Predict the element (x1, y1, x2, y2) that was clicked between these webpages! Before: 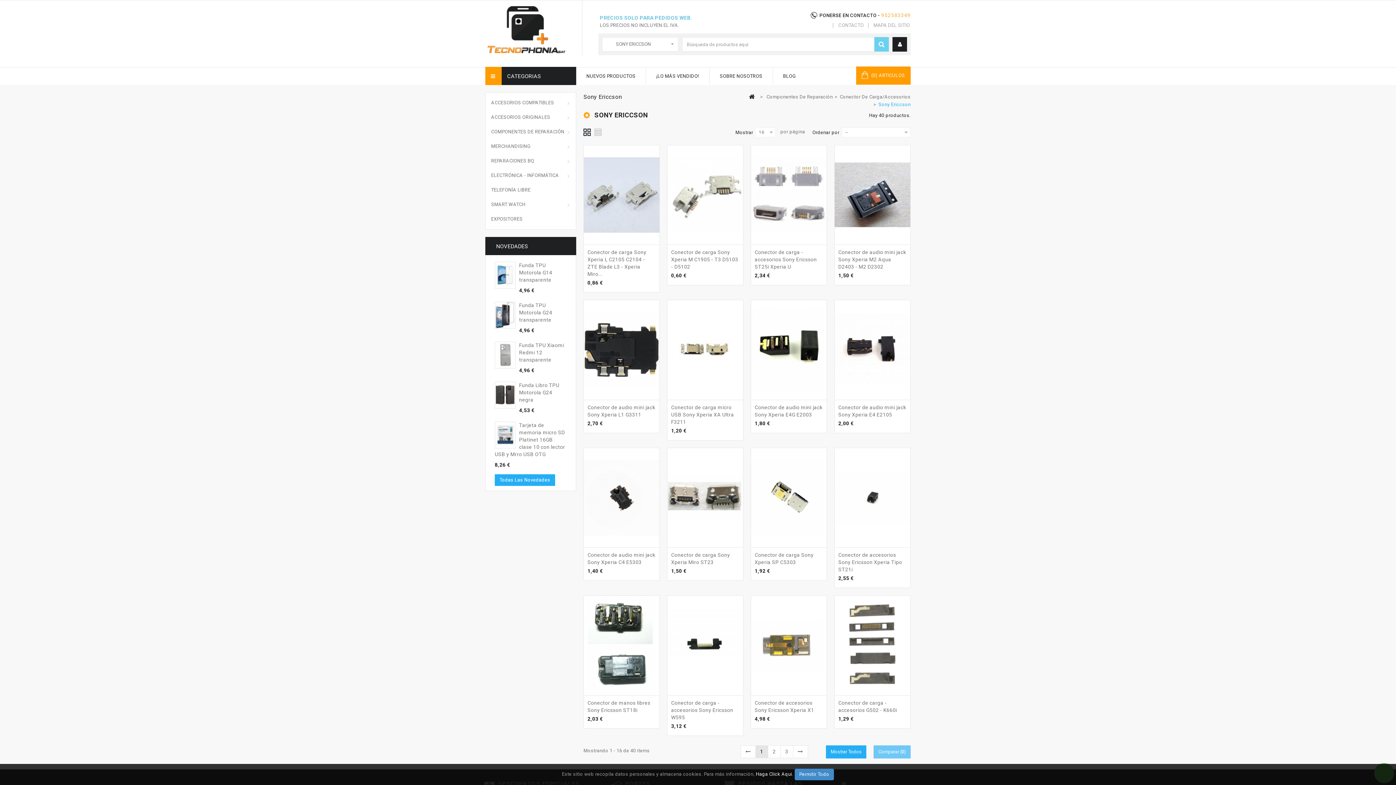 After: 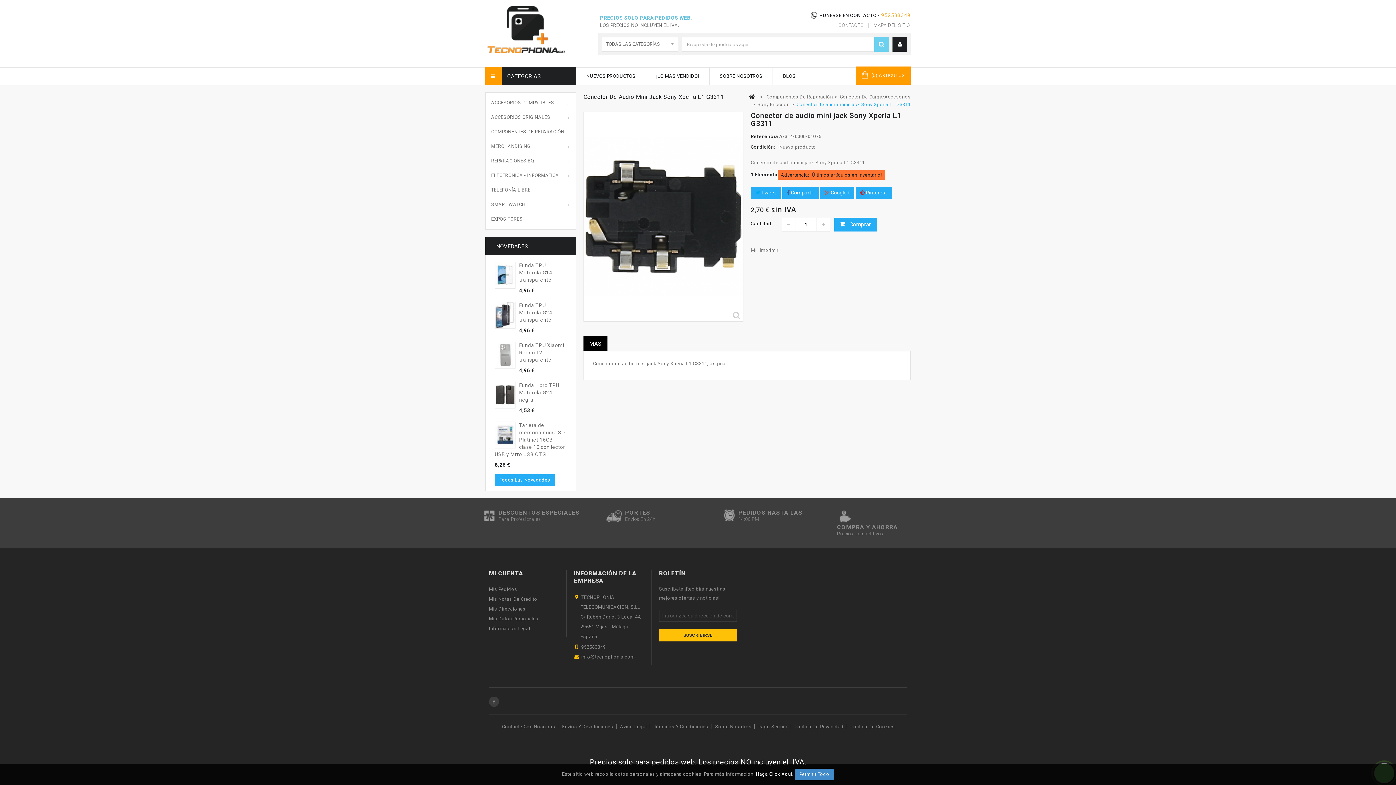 Action: bbox: (587, 402, 656, 418) label: Conector de audio mini jack Sony Xperia L1 G3311